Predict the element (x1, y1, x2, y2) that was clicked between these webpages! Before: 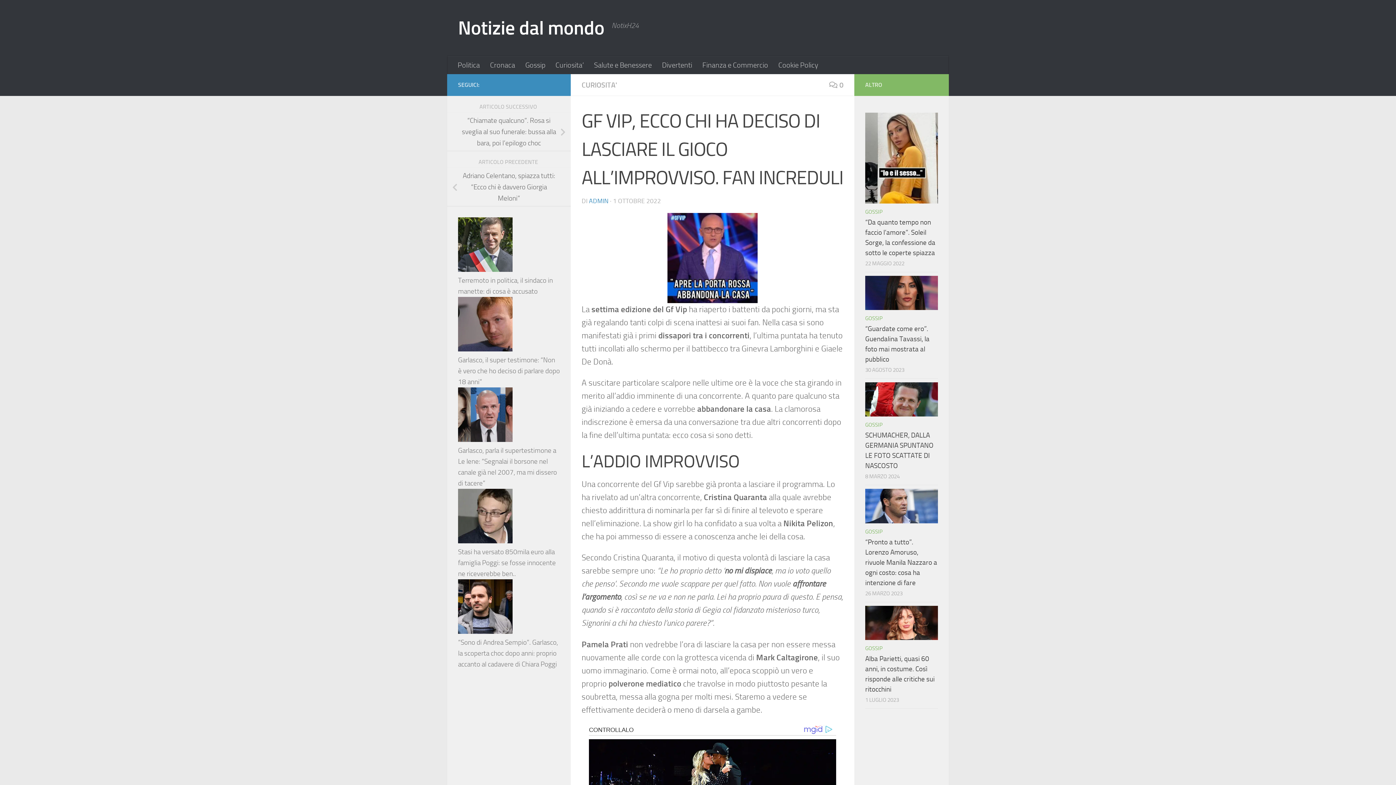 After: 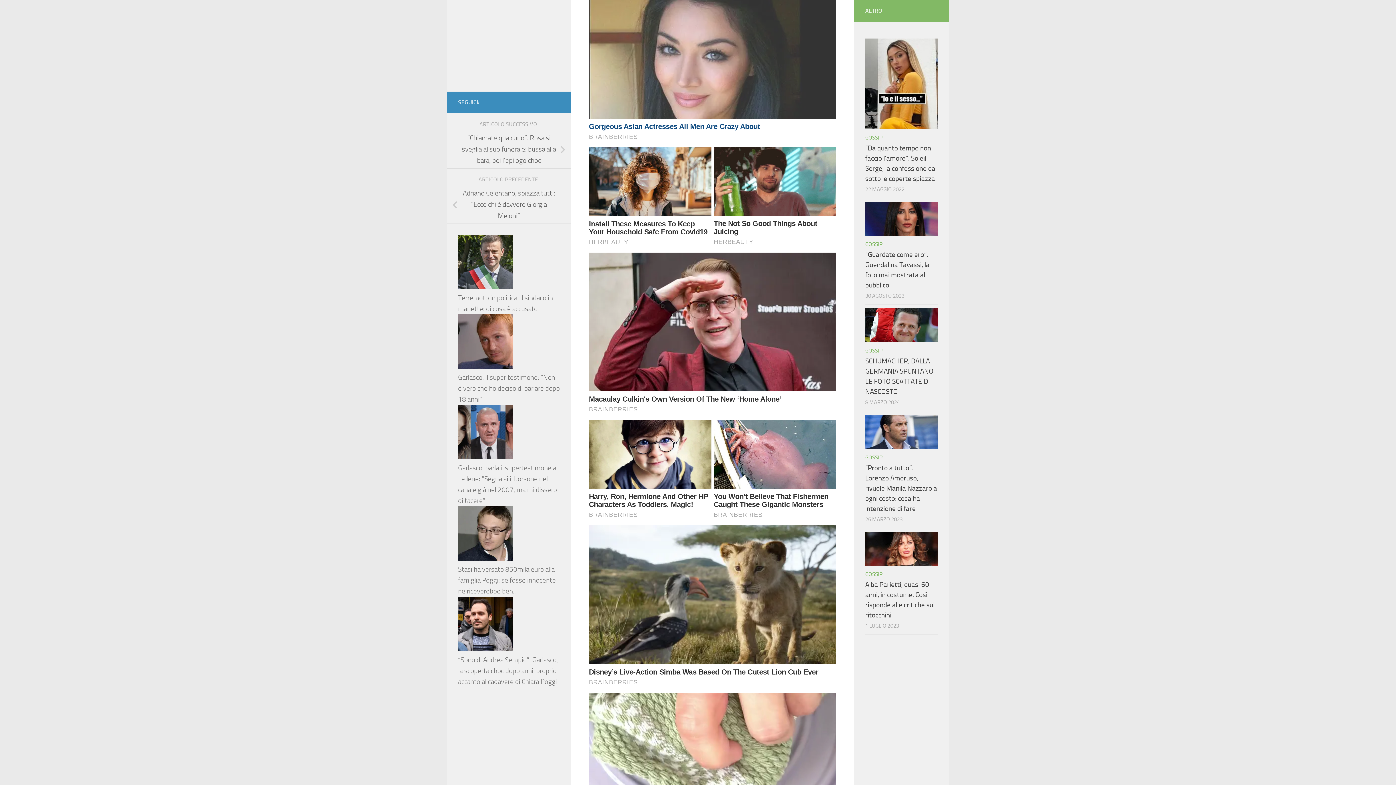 Action: bbox: (829, 80, 843, 89) label: 0